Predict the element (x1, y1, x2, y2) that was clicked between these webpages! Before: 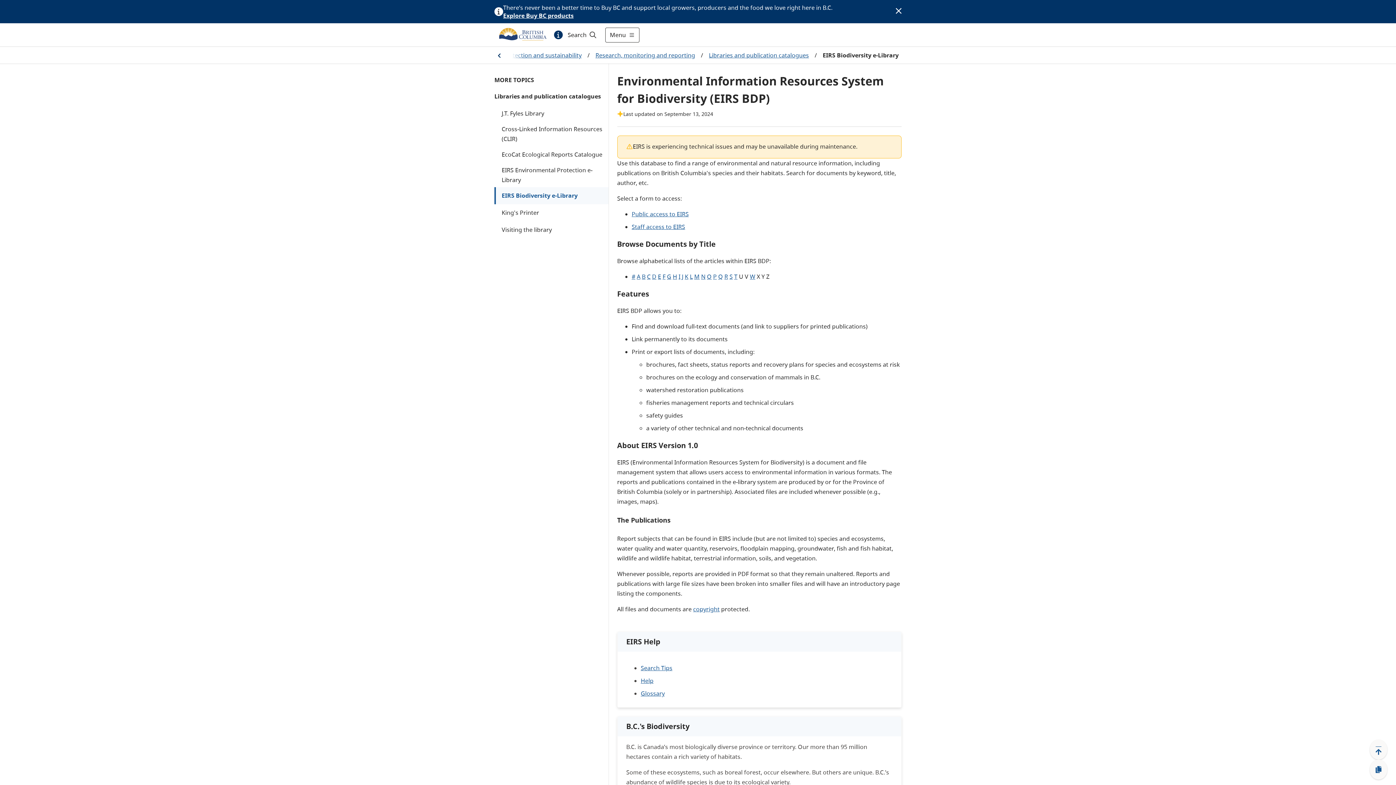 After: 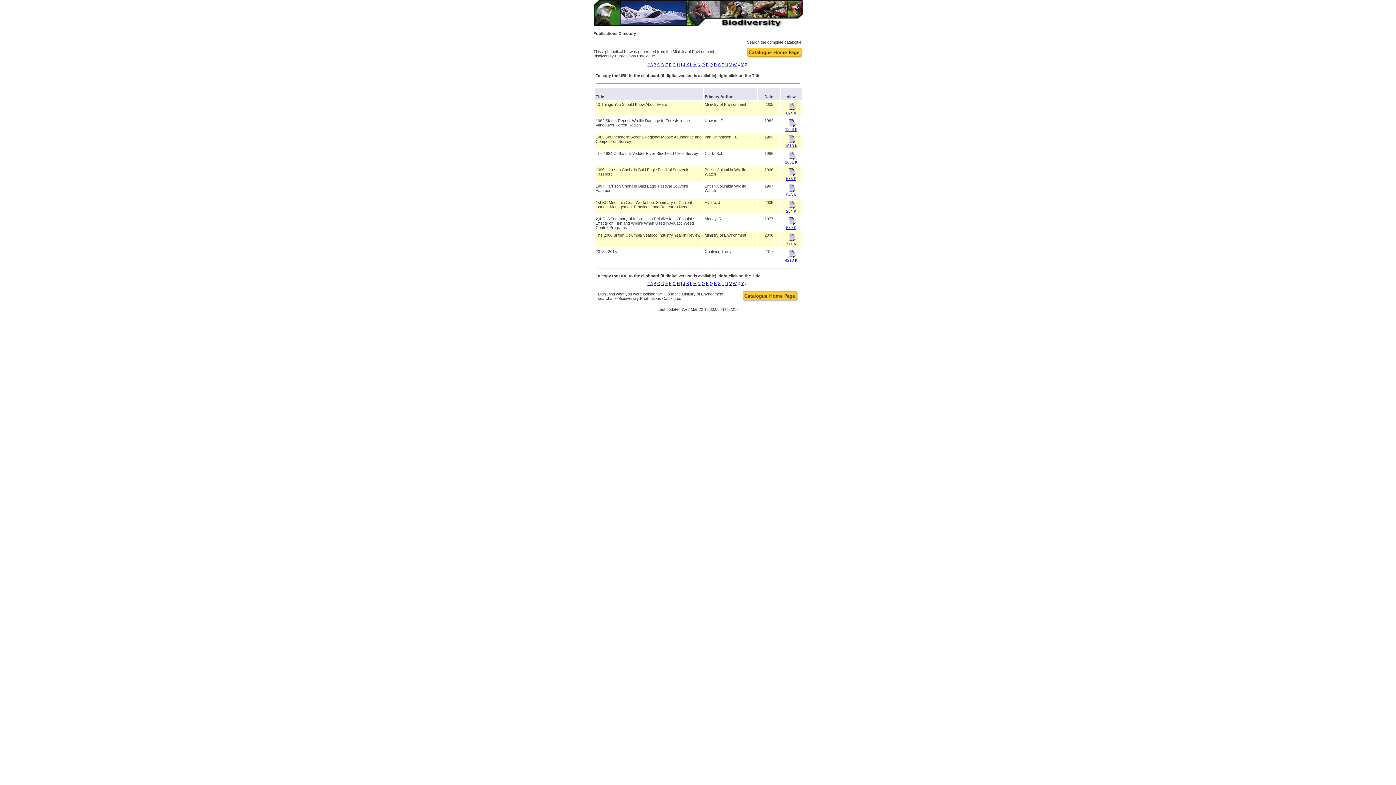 Action: label: # bbox: (631, 272, 635, 280)